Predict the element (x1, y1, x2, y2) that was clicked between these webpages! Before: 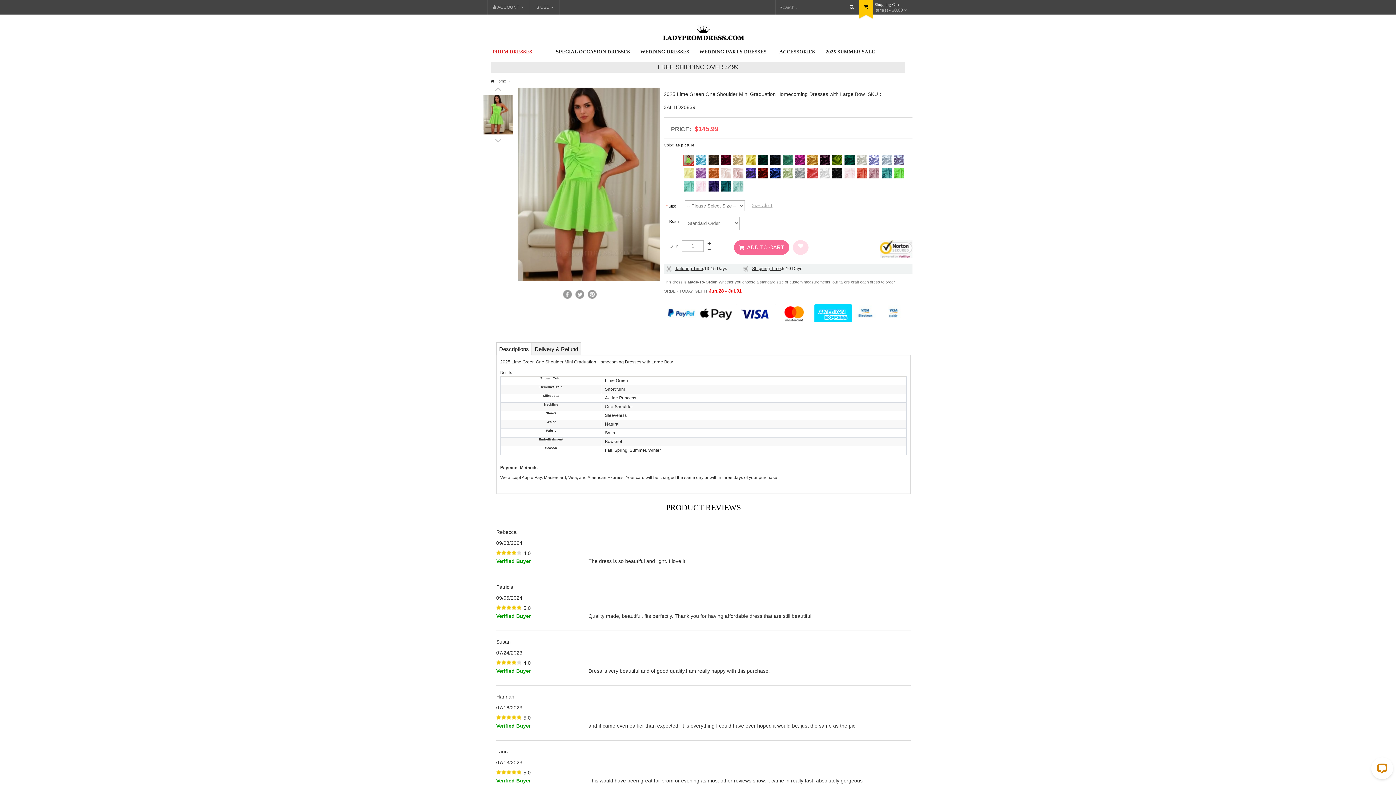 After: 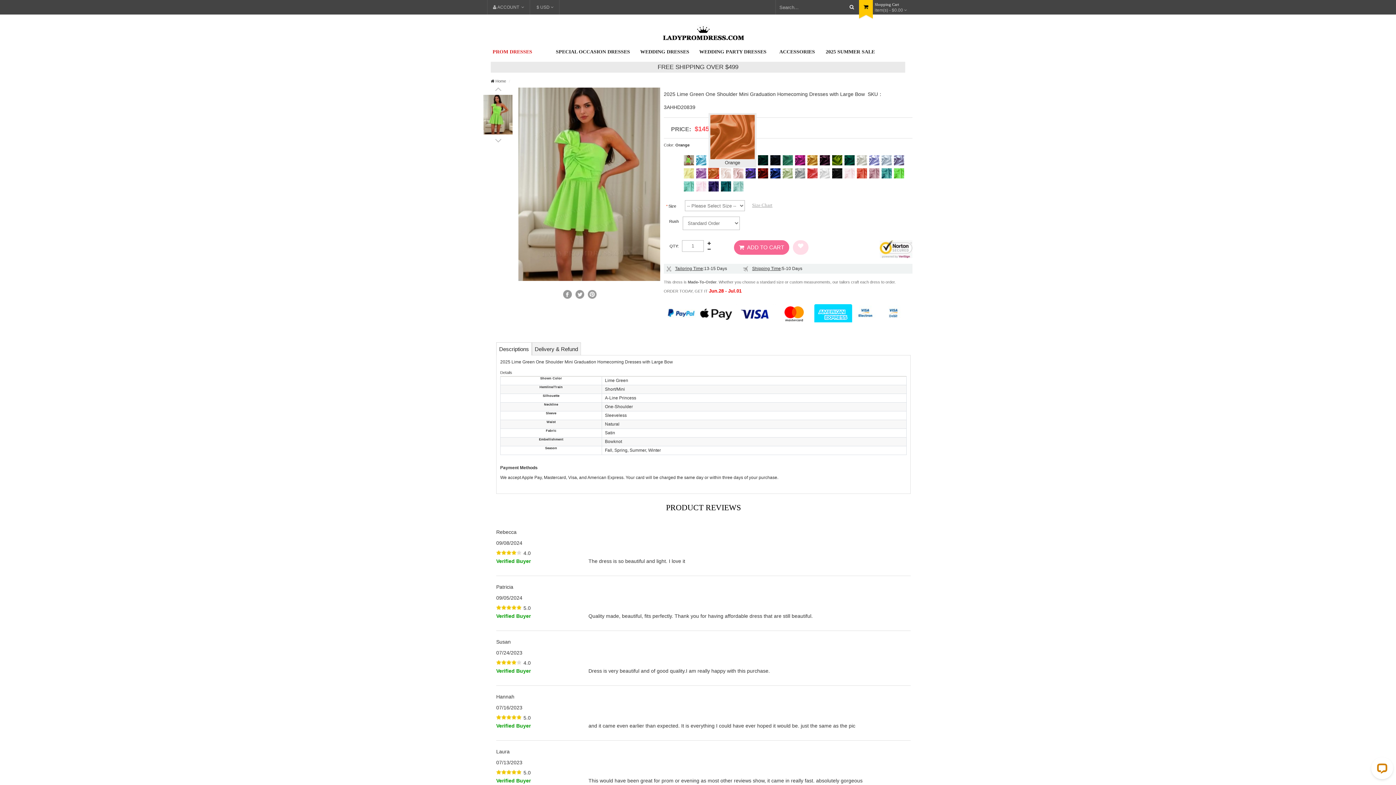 Action: bbox: (708, 168, 721, 178)